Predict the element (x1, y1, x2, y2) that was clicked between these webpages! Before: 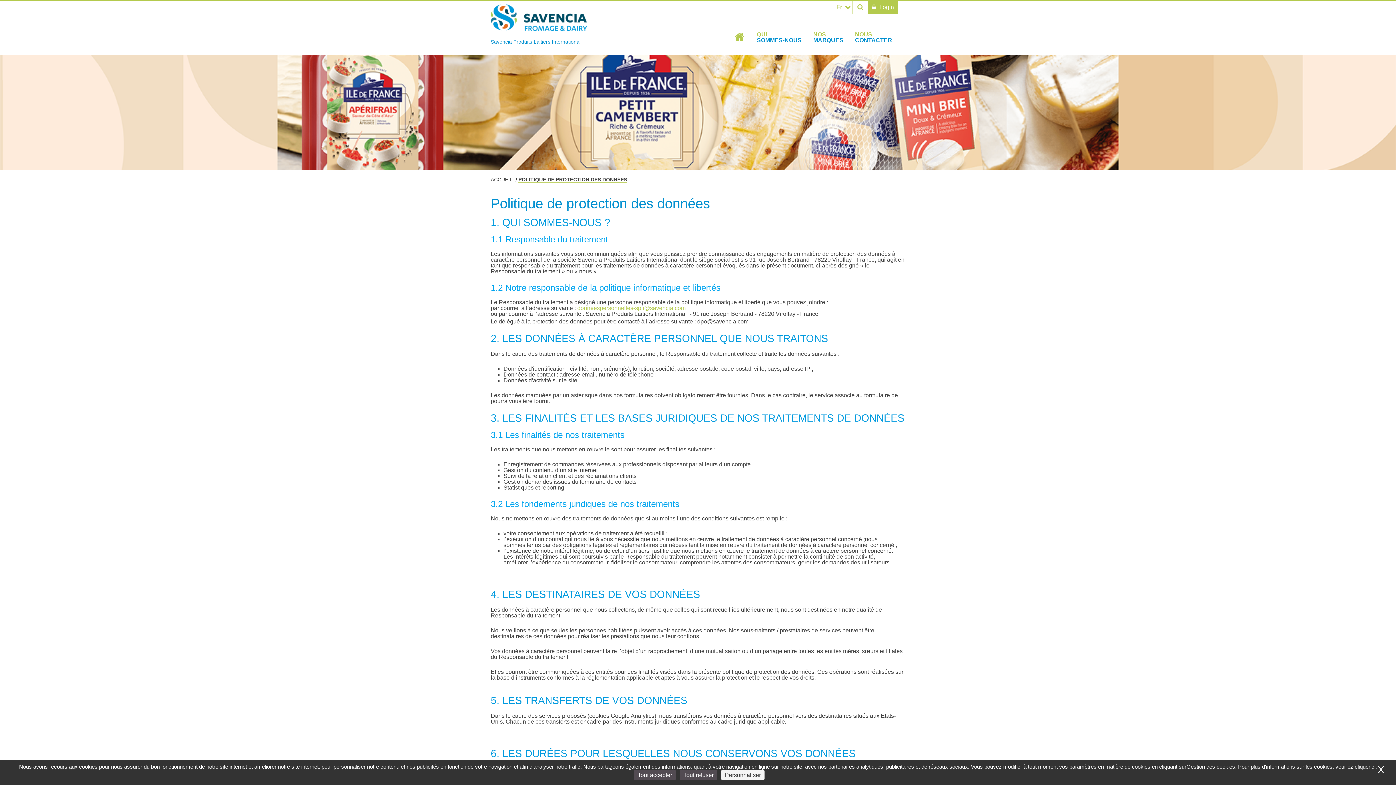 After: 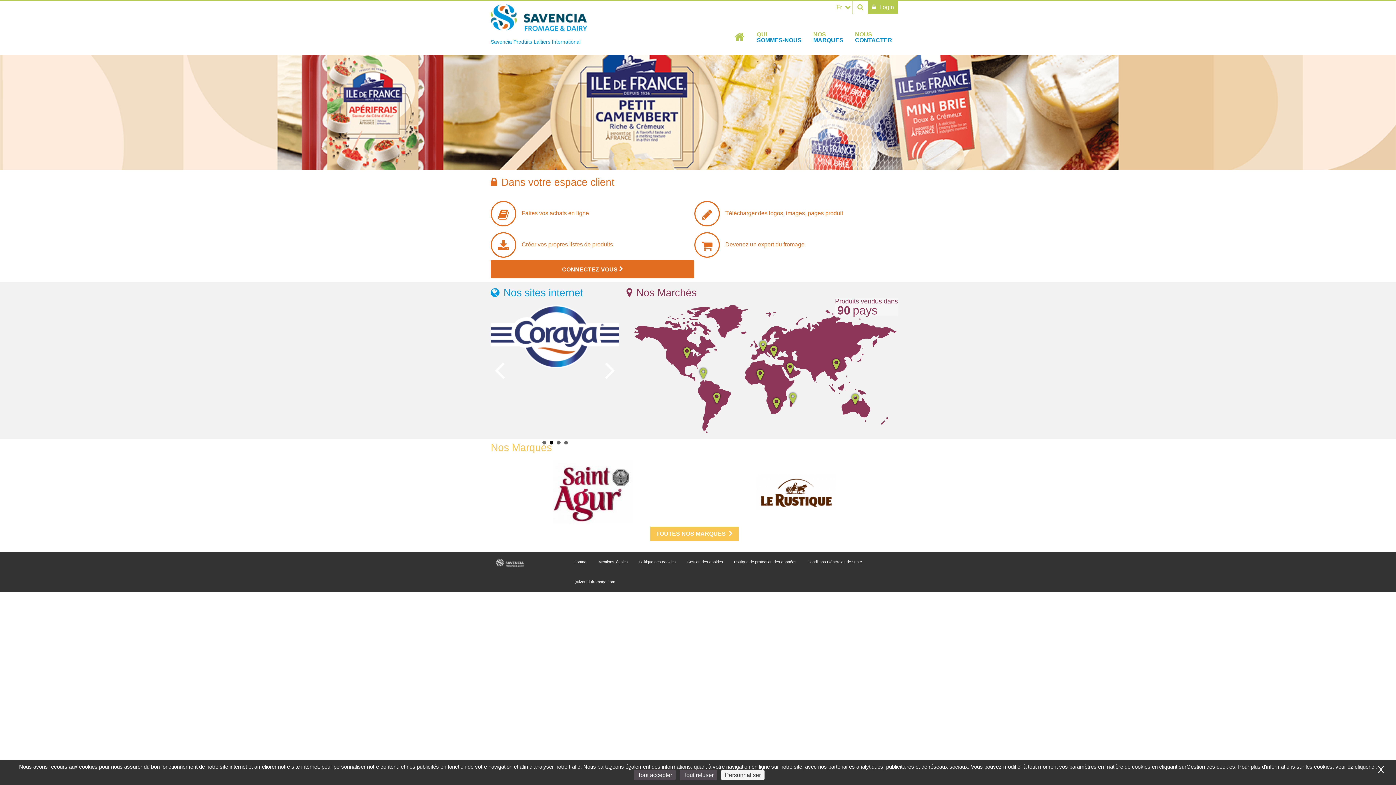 Action: label: QUI
SOMMES-NOUS bbox: (757, 31, 801, 43)